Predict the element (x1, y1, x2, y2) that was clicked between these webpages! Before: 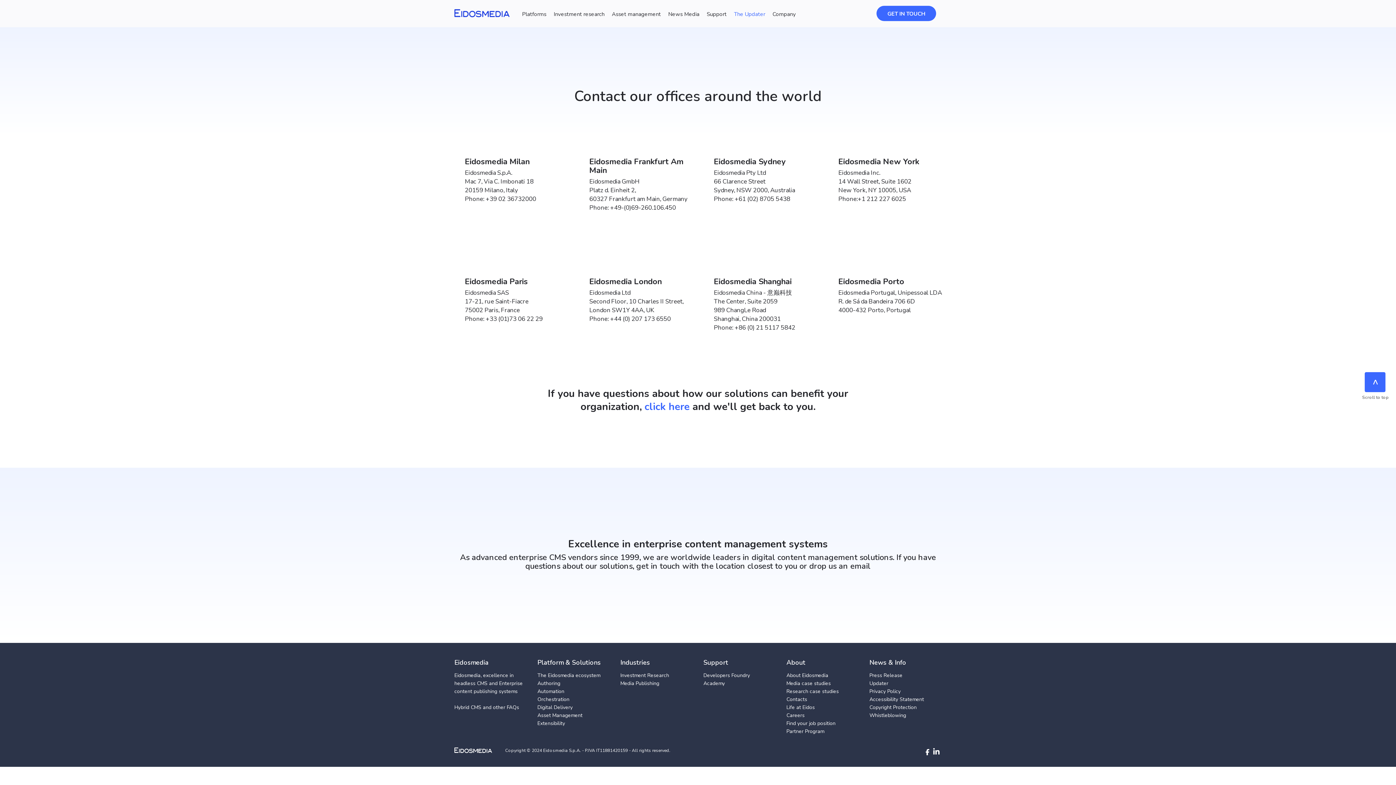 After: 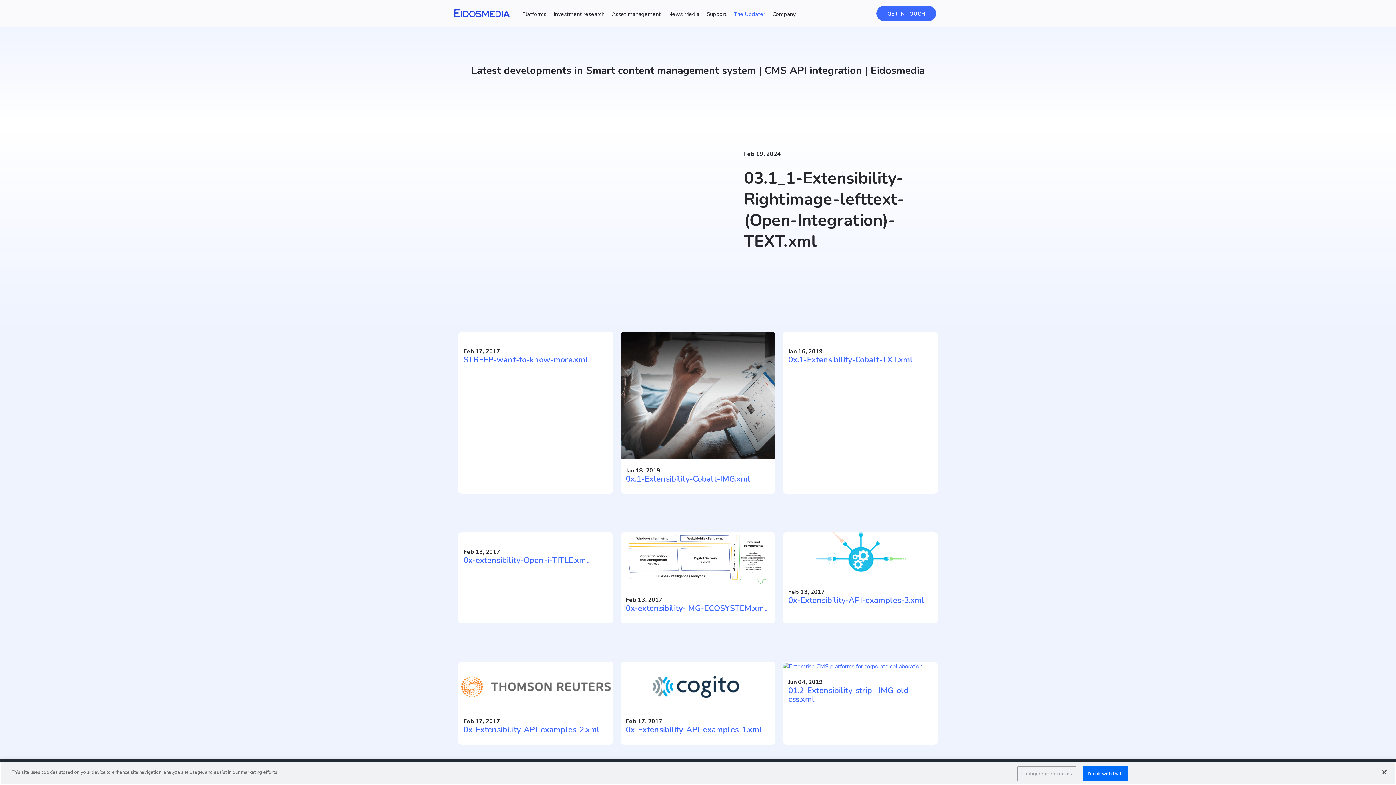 Action: bbox: (537, 719, 600, 727) label: Extensibility